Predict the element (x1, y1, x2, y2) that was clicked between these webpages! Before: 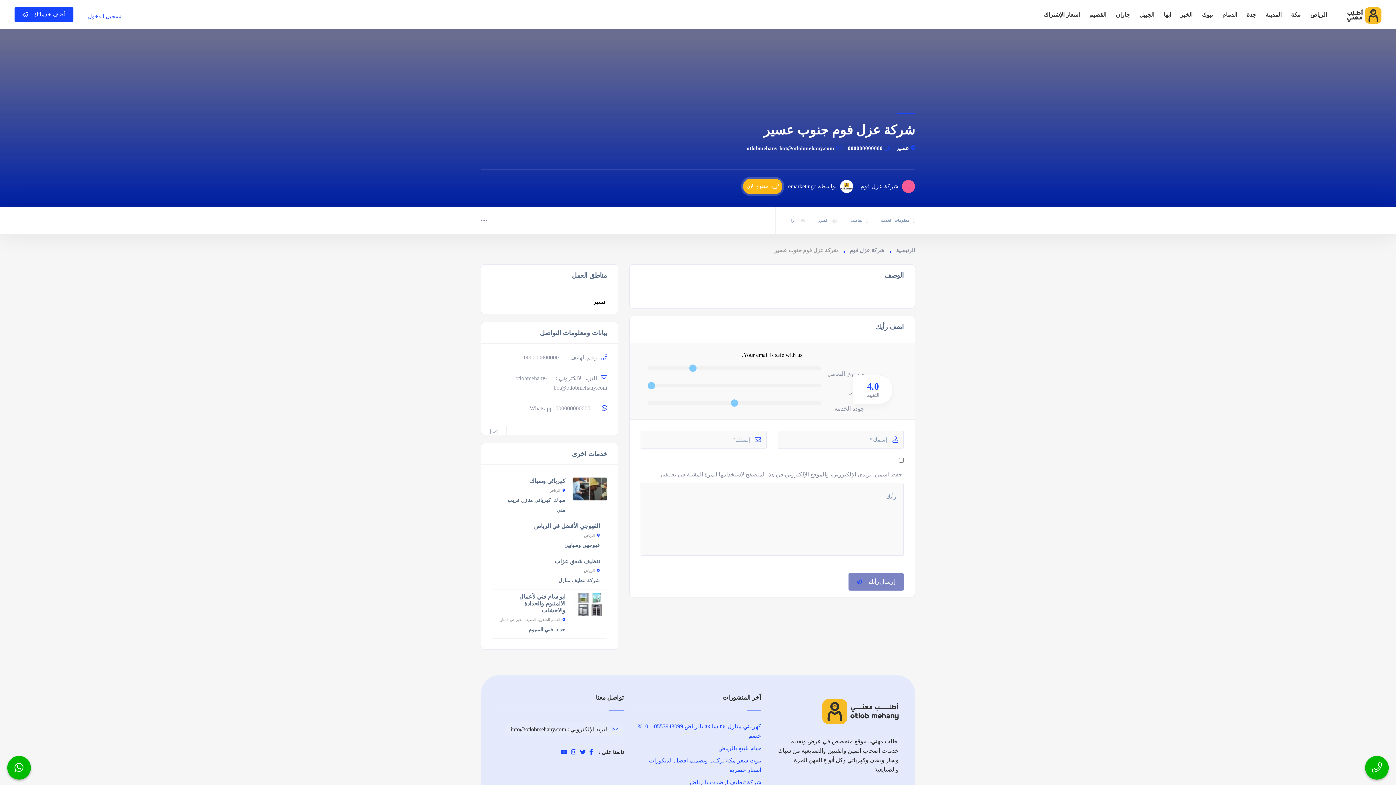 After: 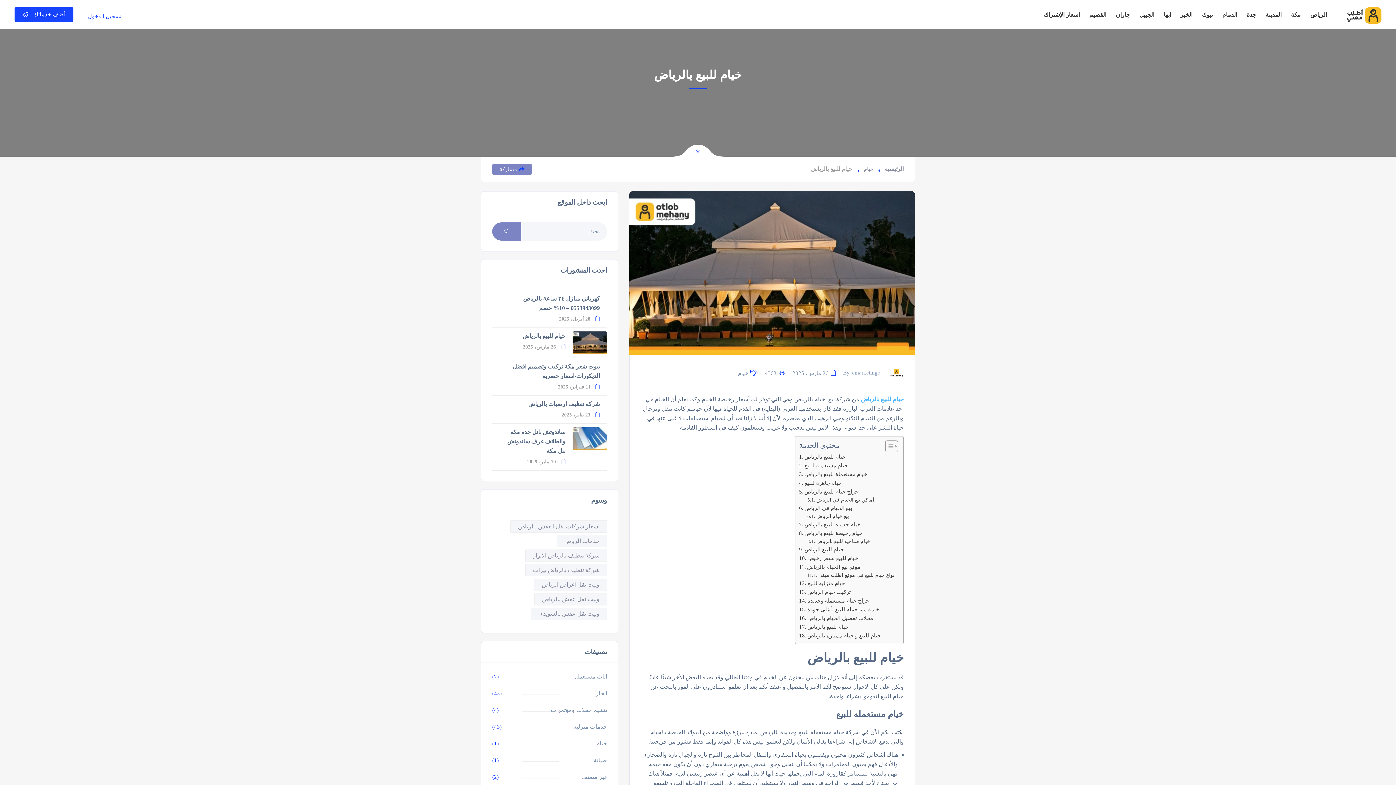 Action: label: خيام للبيع بالرياض bbox: (718, 745, 761, 751)